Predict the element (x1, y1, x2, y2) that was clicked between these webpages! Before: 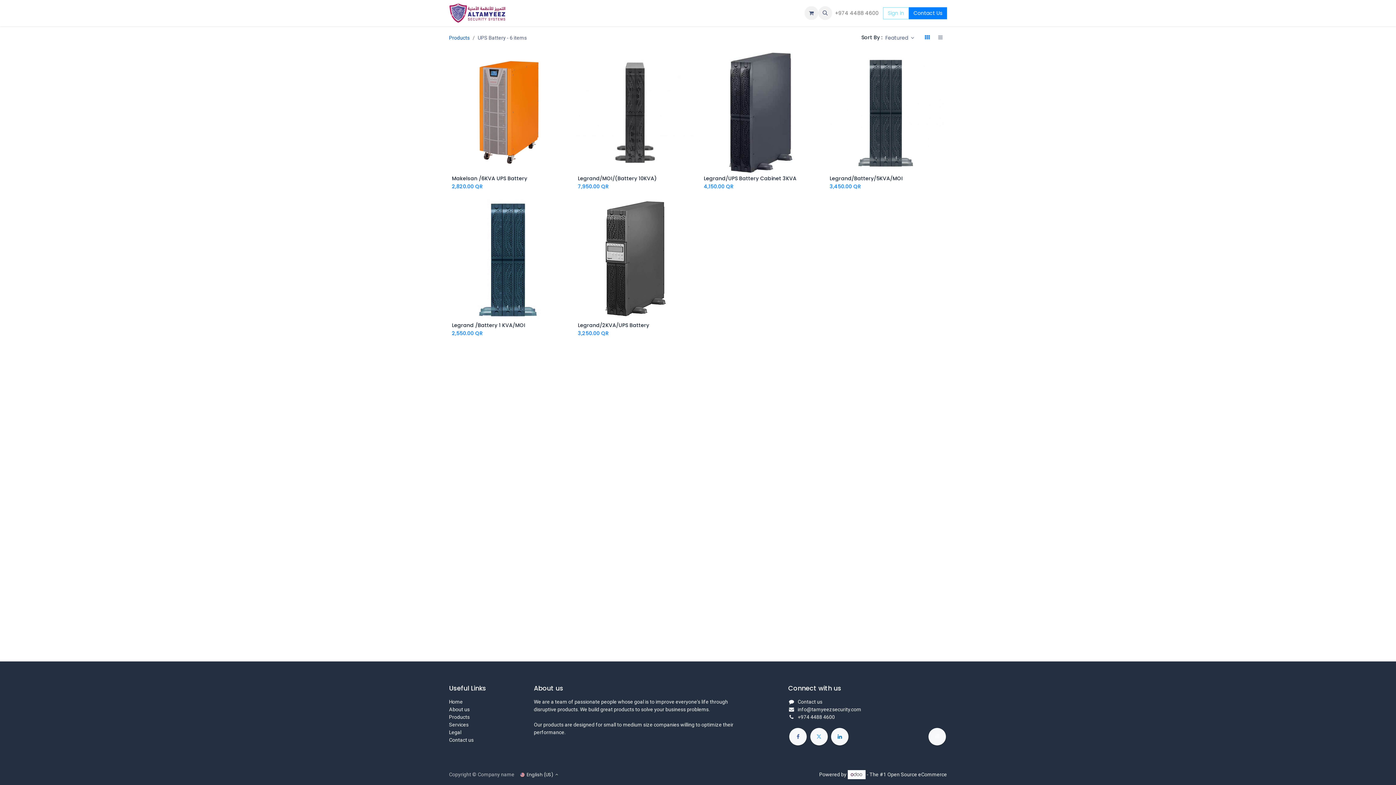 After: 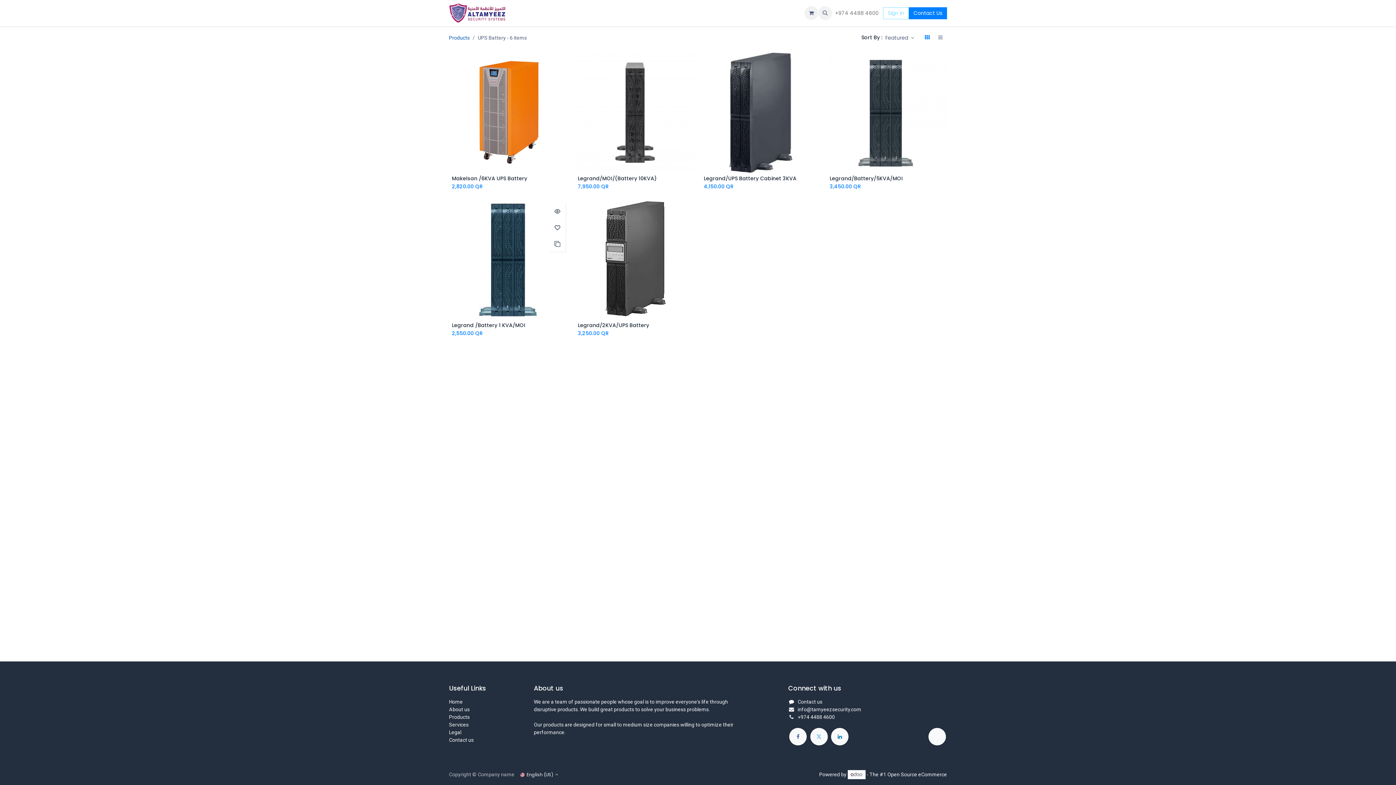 Action: bbox: (556, 219, 572, 235)